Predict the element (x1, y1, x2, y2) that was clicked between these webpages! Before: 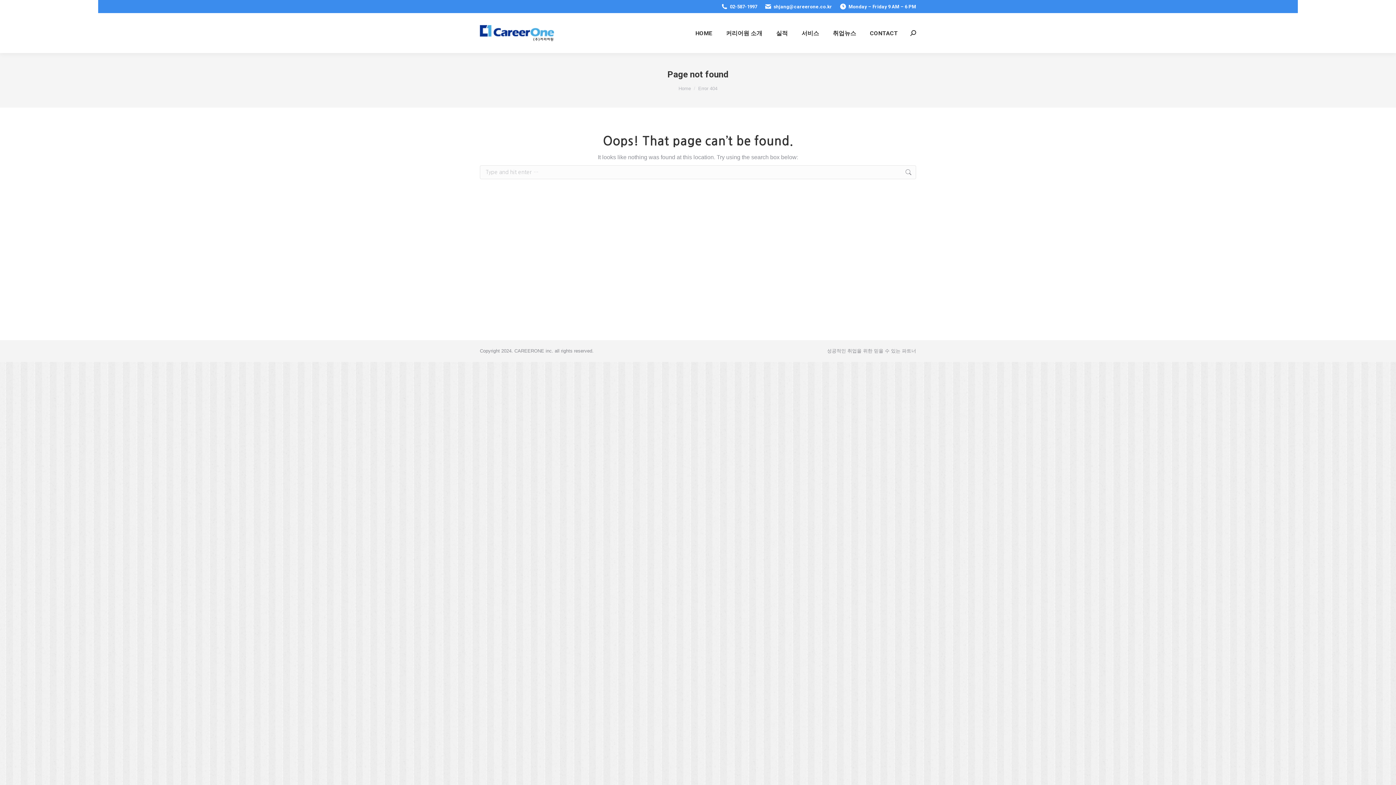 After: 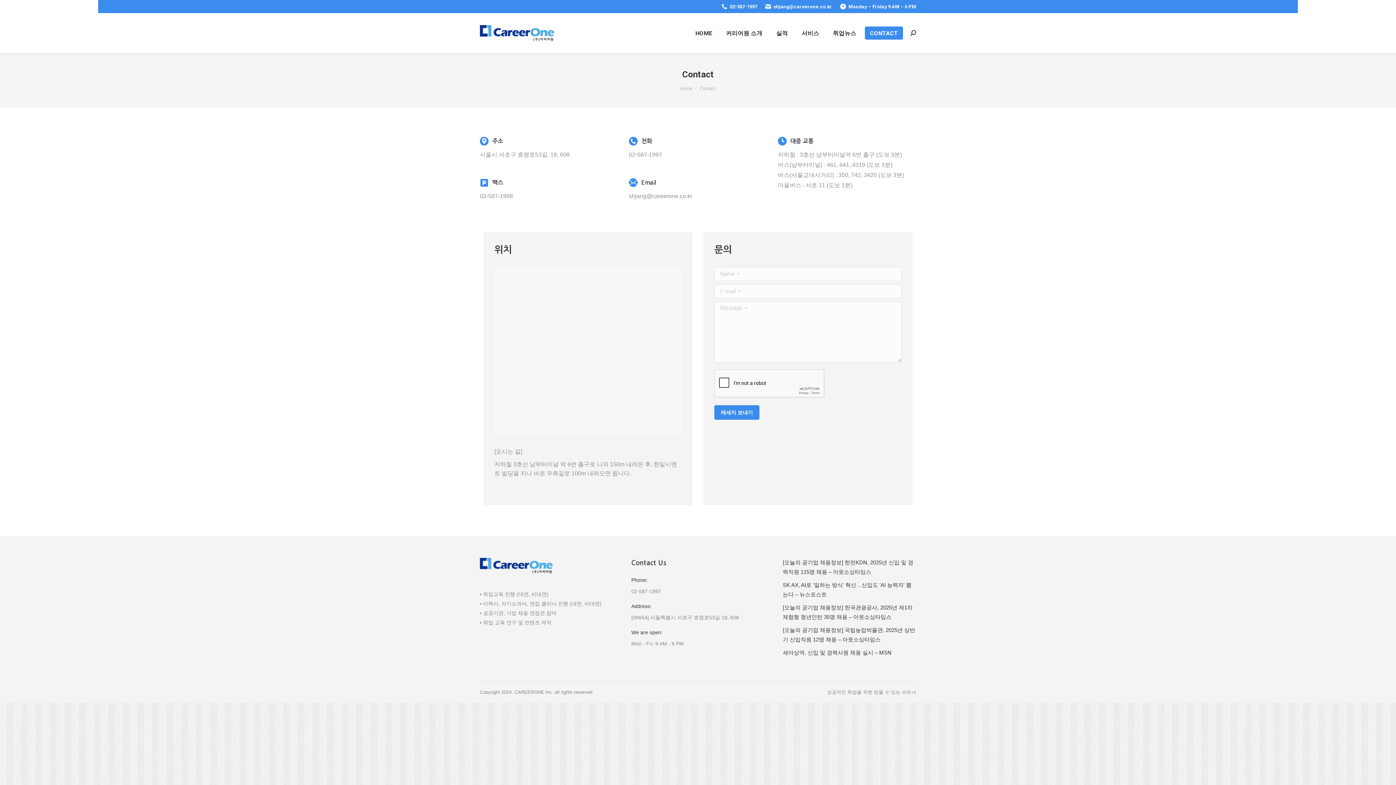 Action: bbox: (865, 26, 903, 39) label: CONTACT